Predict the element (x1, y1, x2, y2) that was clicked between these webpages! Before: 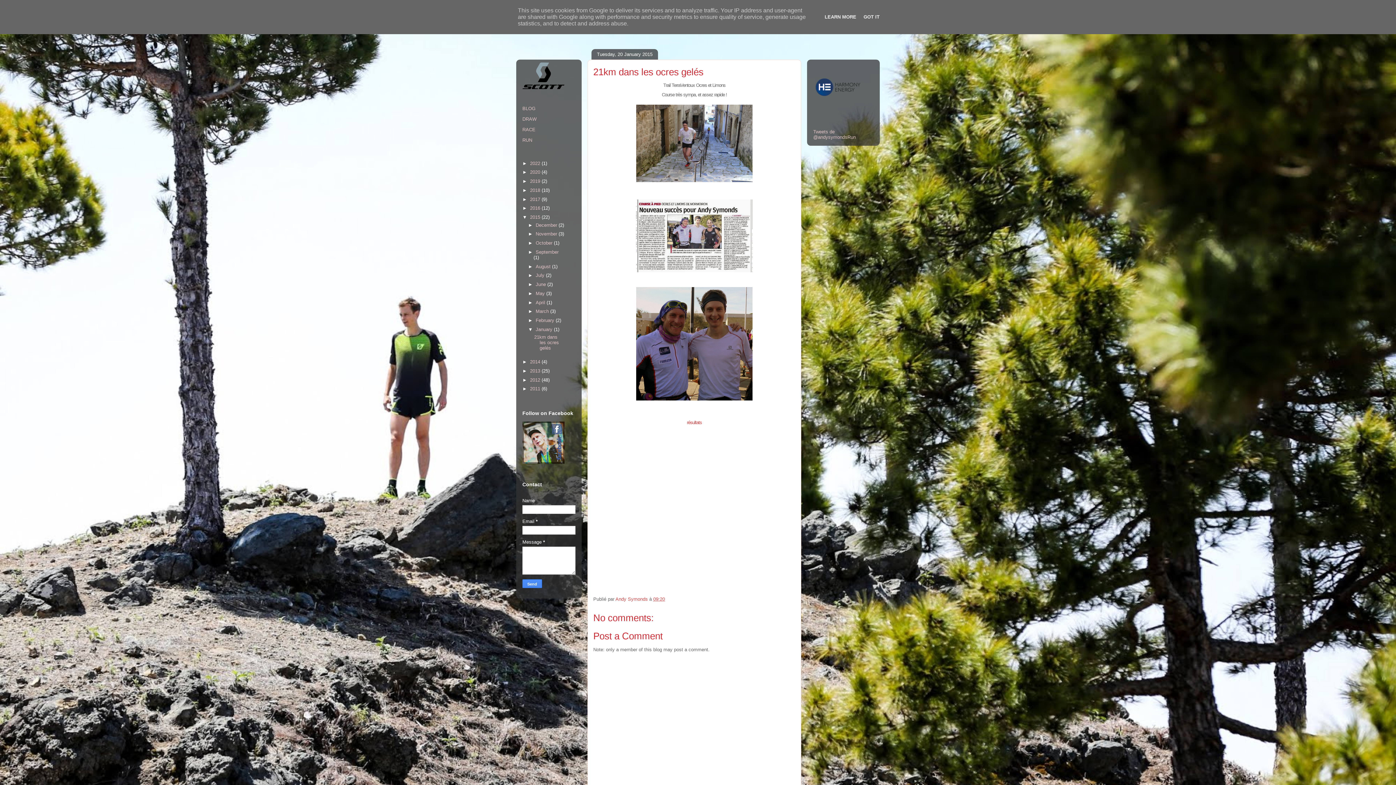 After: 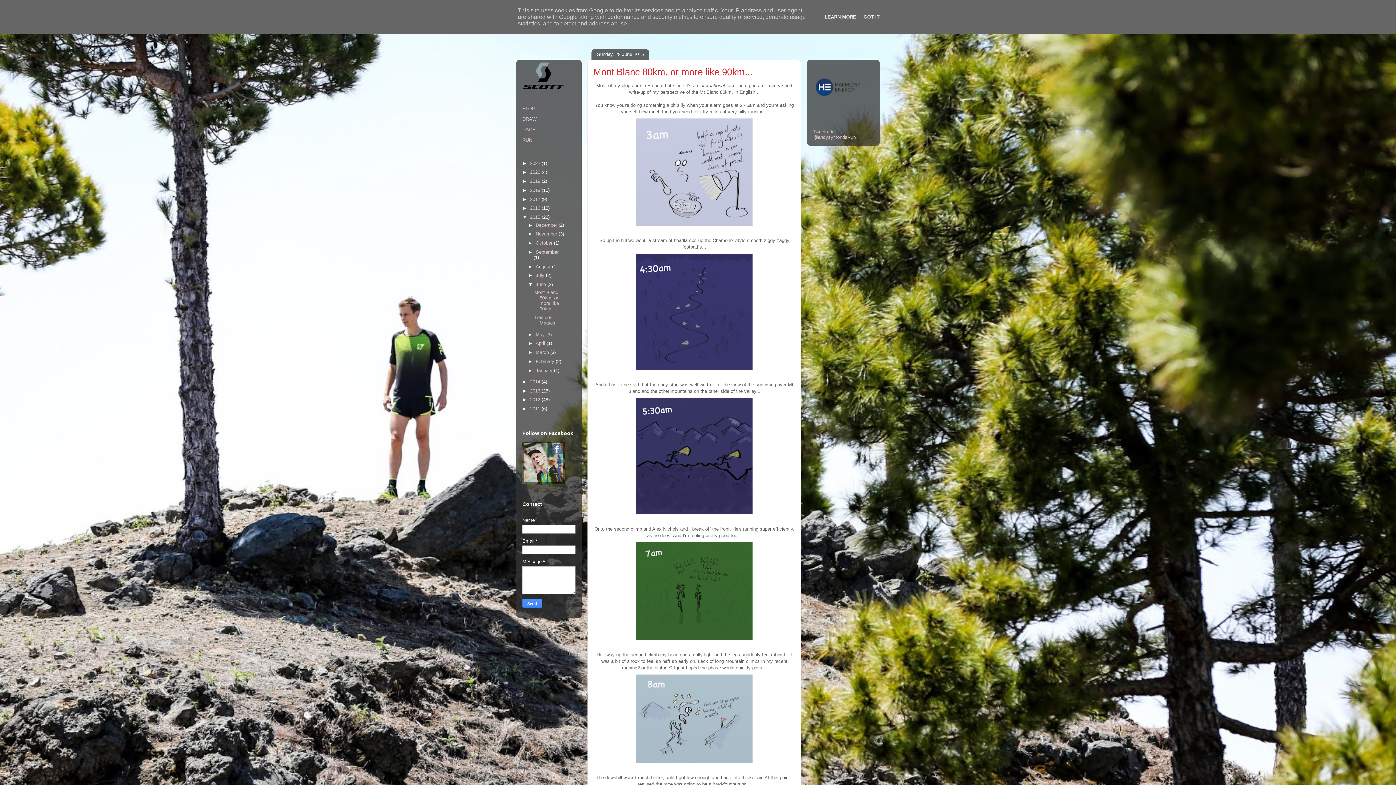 Action: bbox: (535, 281, 547, 287) label: June 